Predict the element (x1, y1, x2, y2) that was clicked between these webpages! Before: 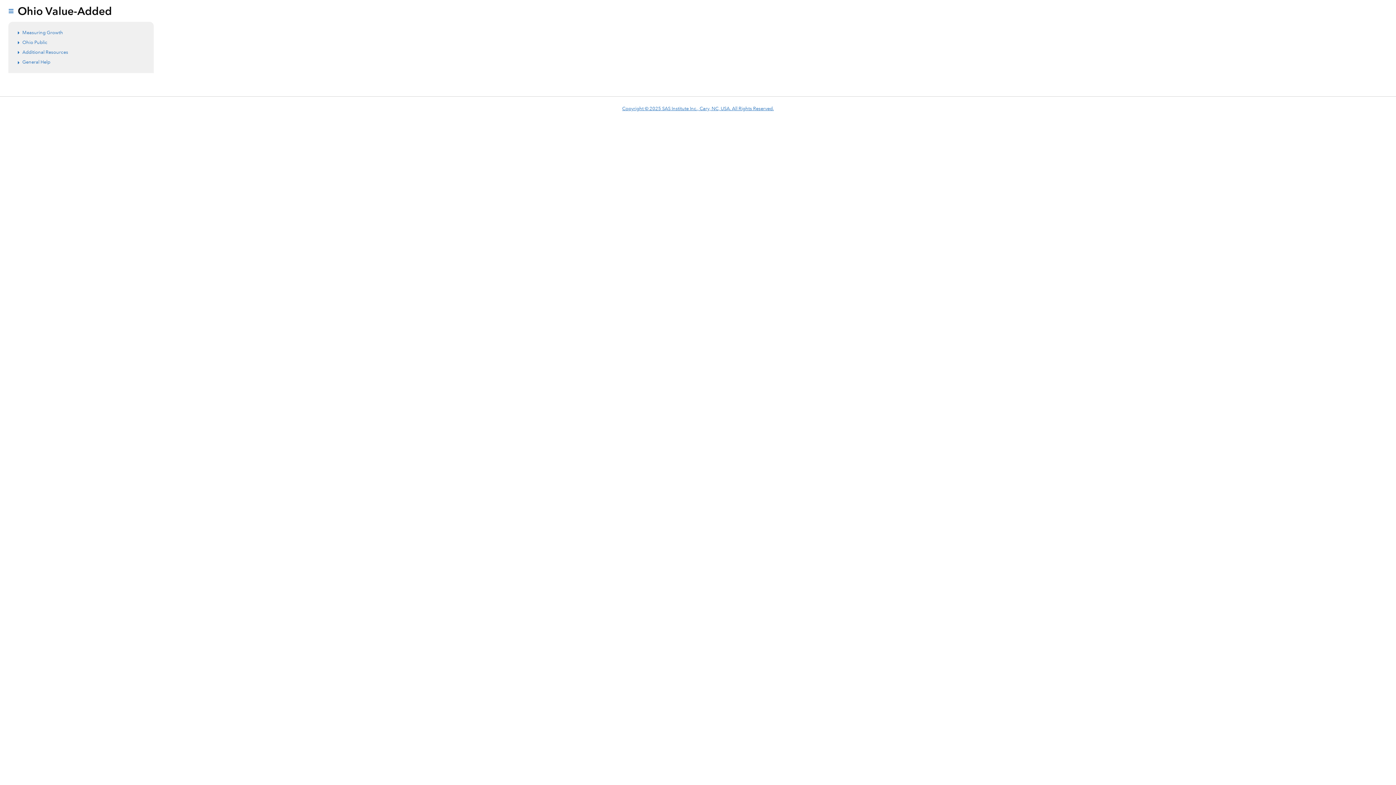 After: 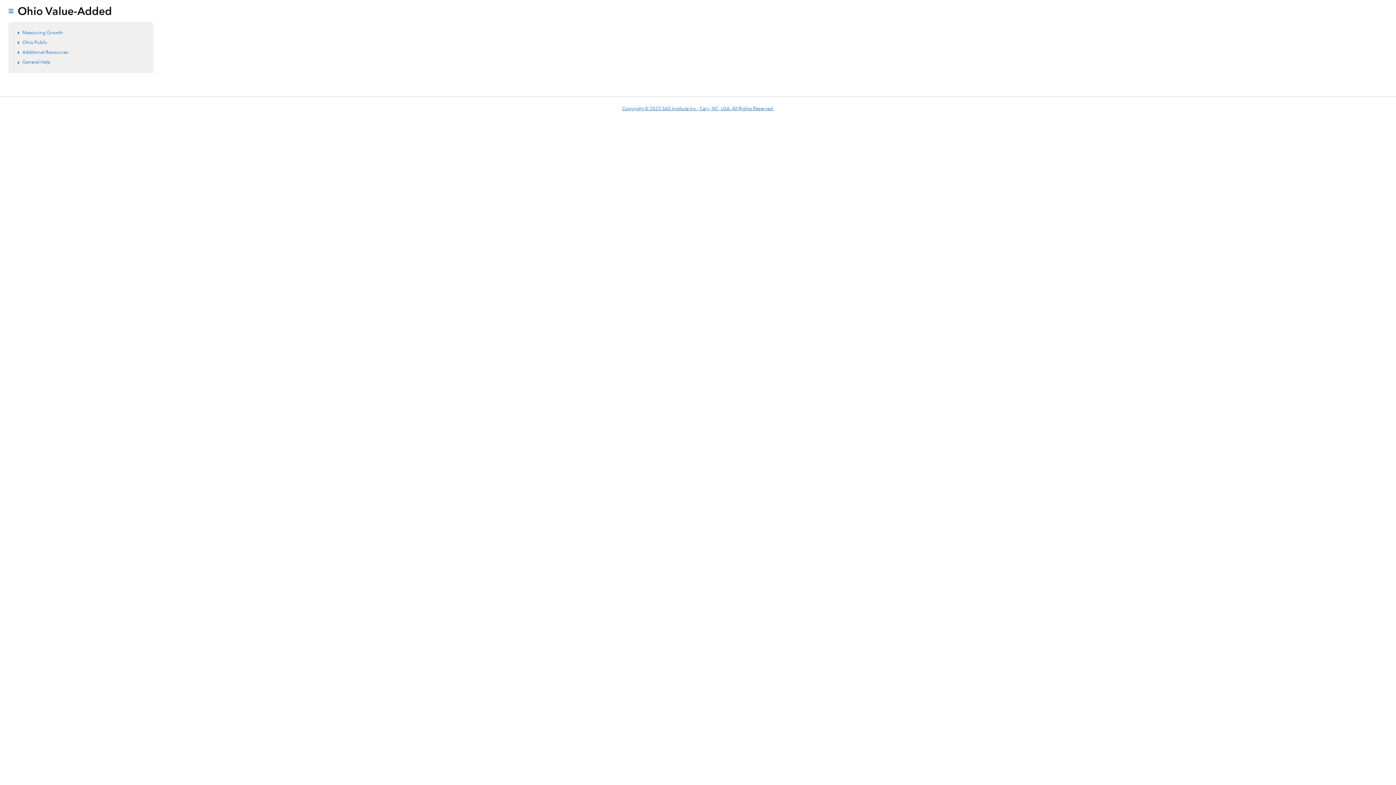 Action: label: Copyright © 2025 SAS Institute Inc., Cary, NC, USA. All Rights Reserved.
(Opens in new window) bbox: (622, 105, 774, 111)